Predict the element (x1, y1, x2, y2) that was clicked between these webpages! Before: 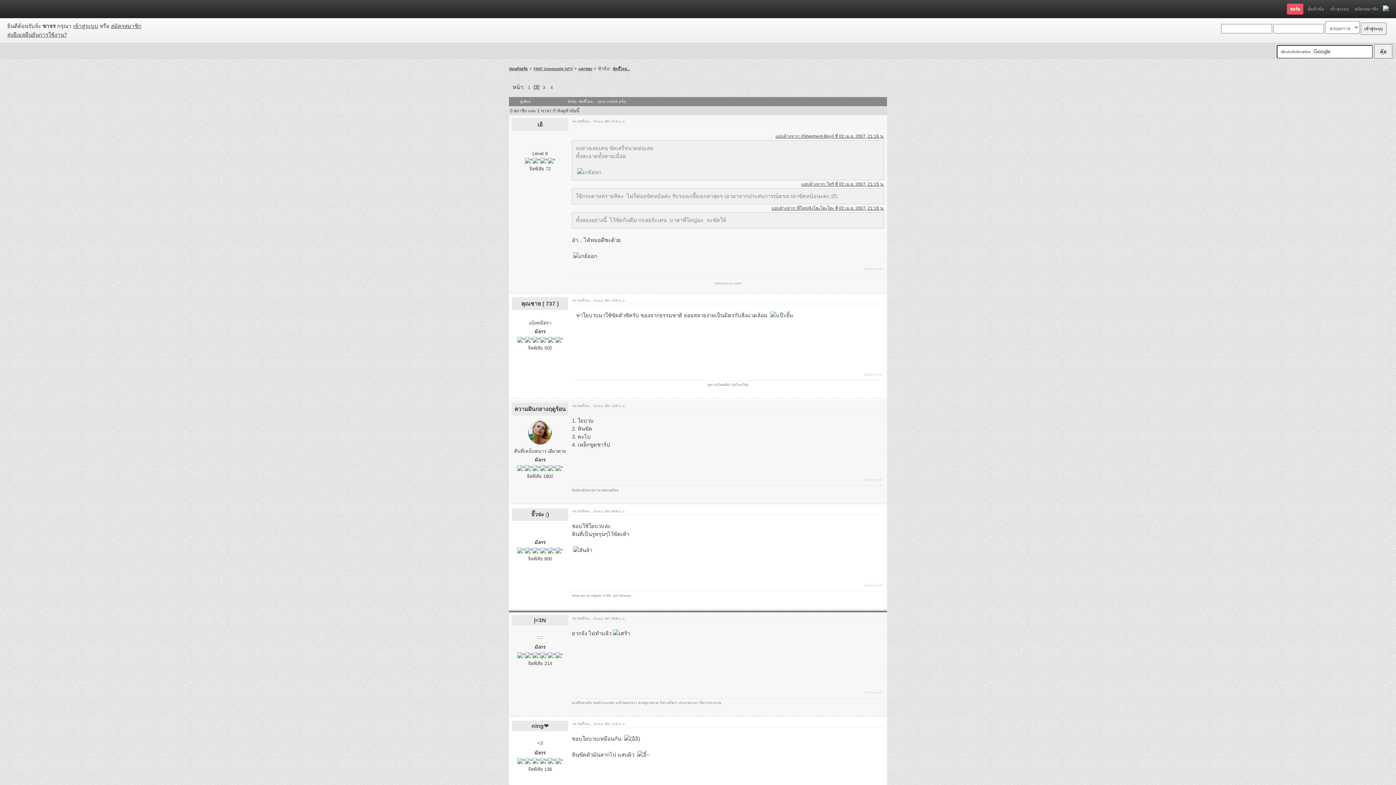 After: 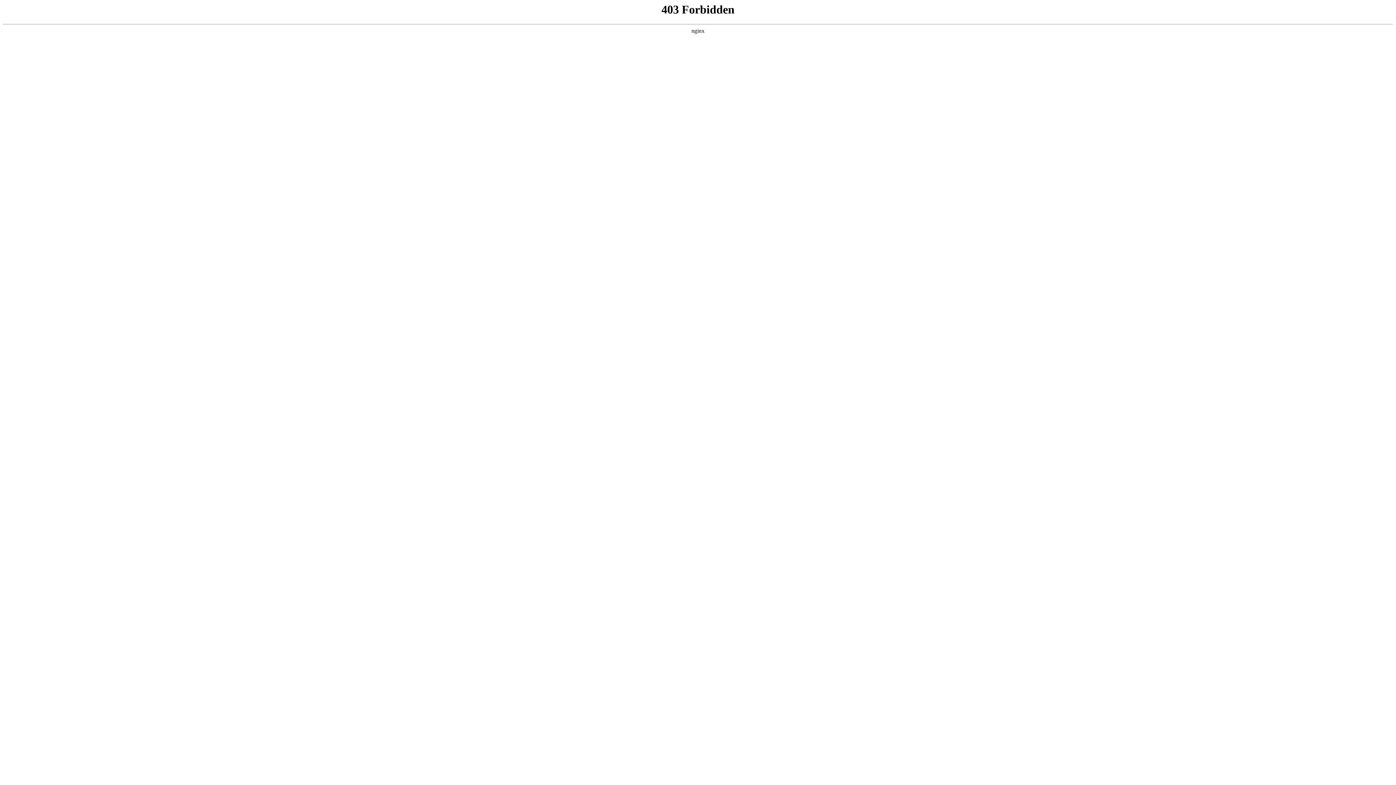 Action: label: เอ้ bbox: (537, 121, 542, 127)